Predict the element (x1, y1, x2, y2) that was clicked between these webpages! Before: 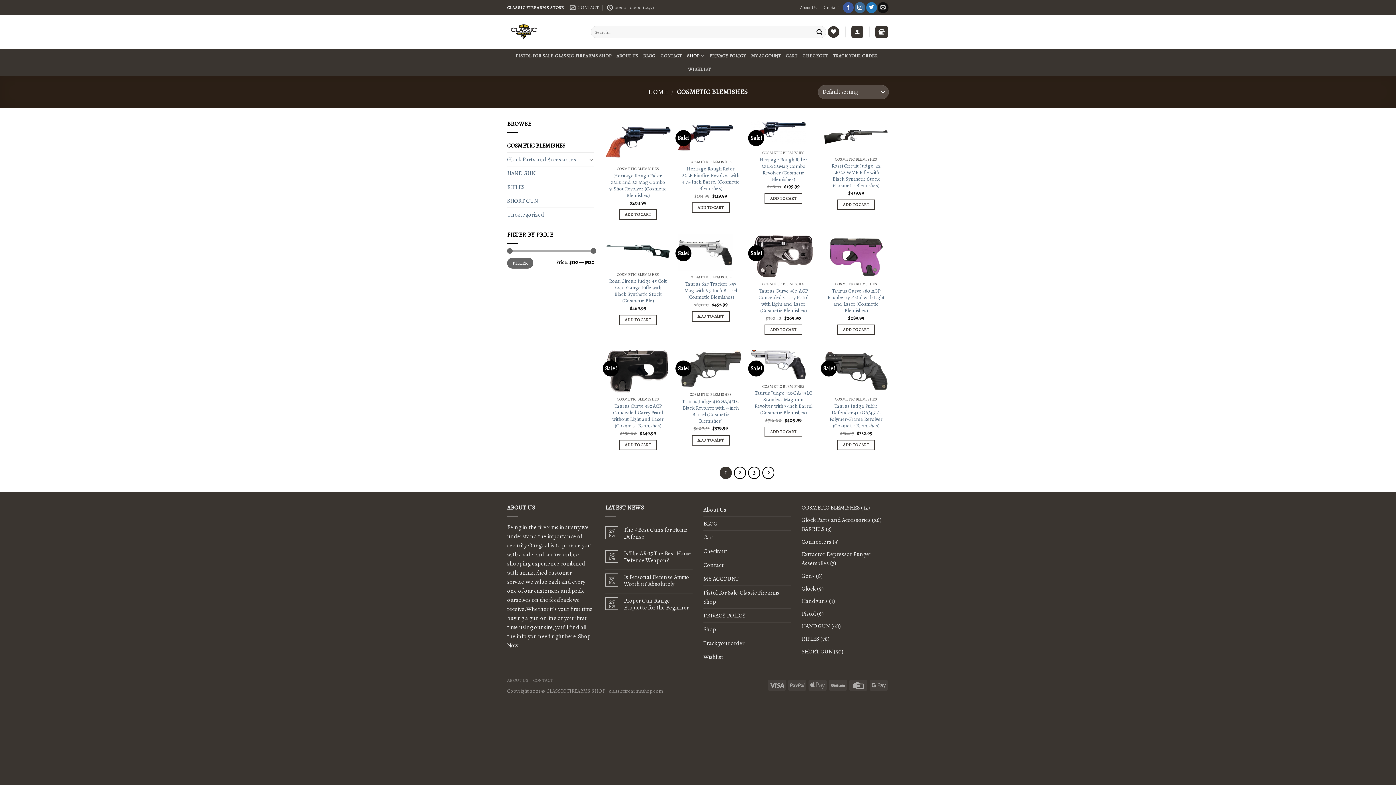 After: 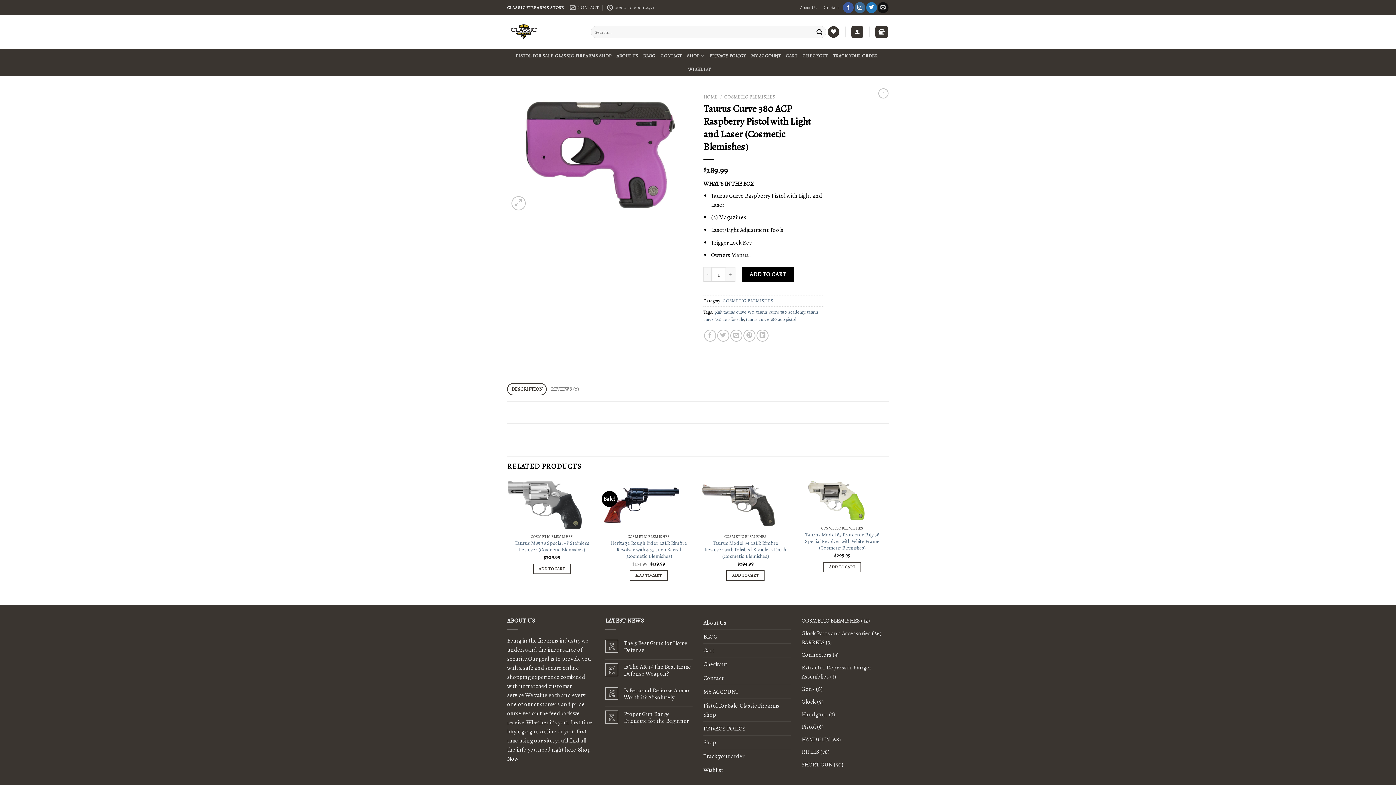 Action: bbox: (823, 234, 889, 278)